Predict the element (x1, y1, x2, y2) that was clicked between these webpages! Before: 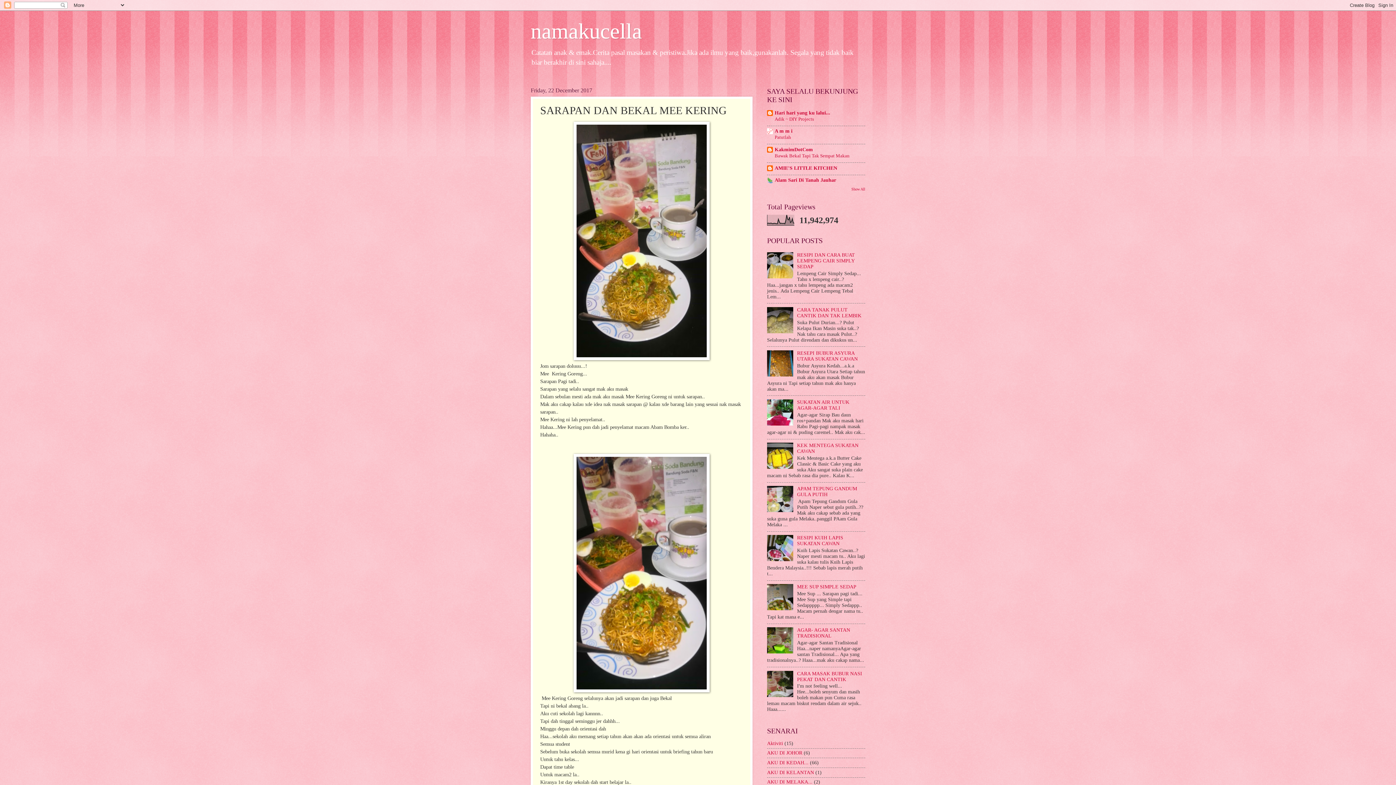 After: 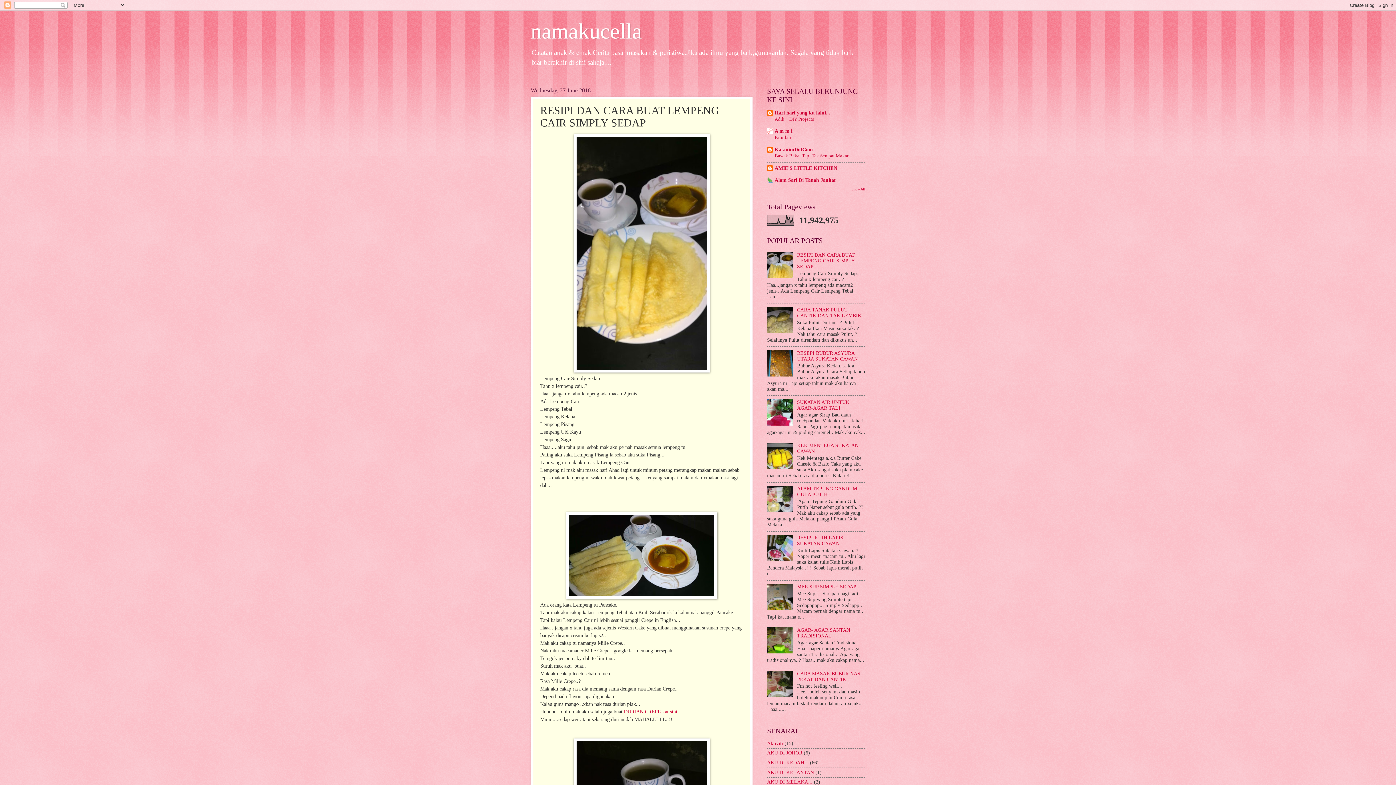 Action: bbox: (797, 252, 855, 269) label: RESIPI DAN CARA BUAT LEMPENG CAIR SIMPLY SEDAP